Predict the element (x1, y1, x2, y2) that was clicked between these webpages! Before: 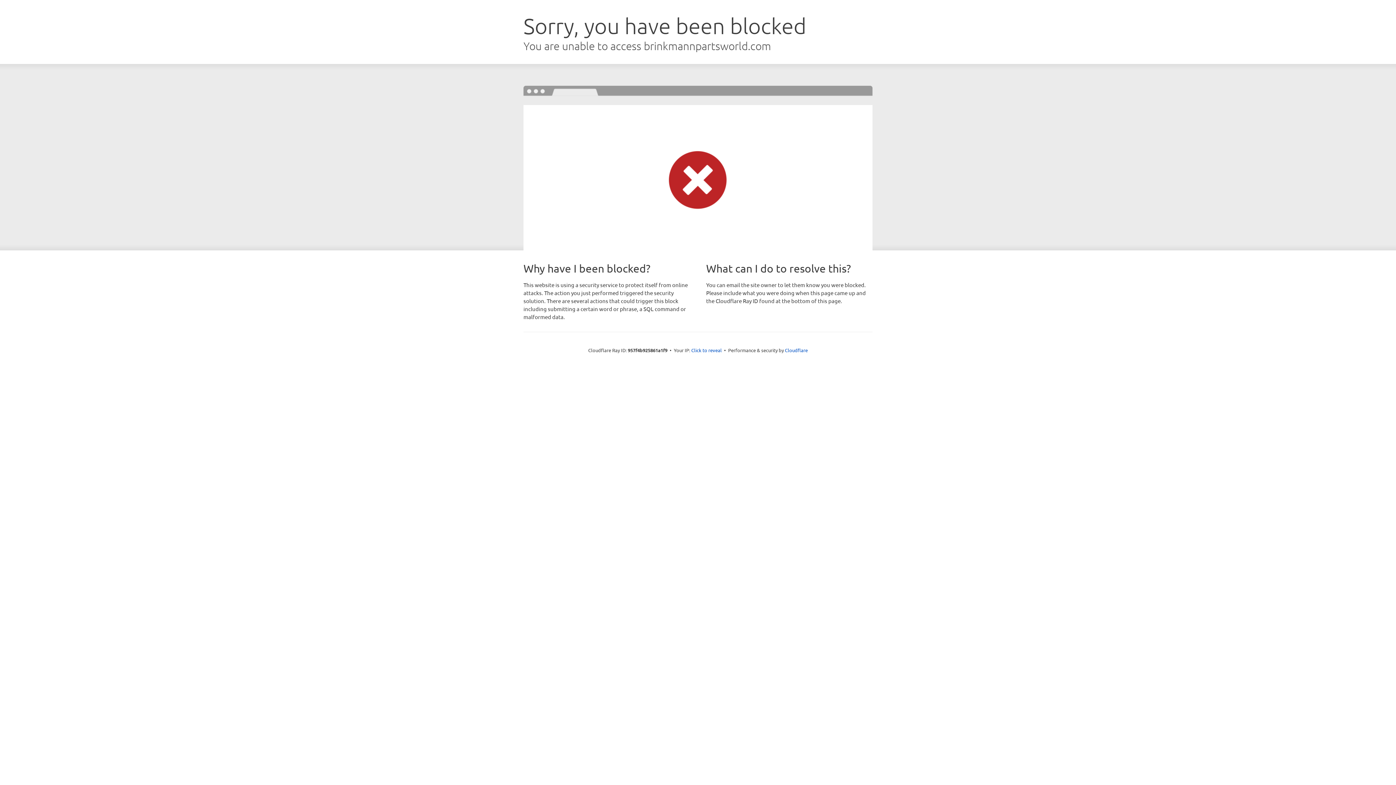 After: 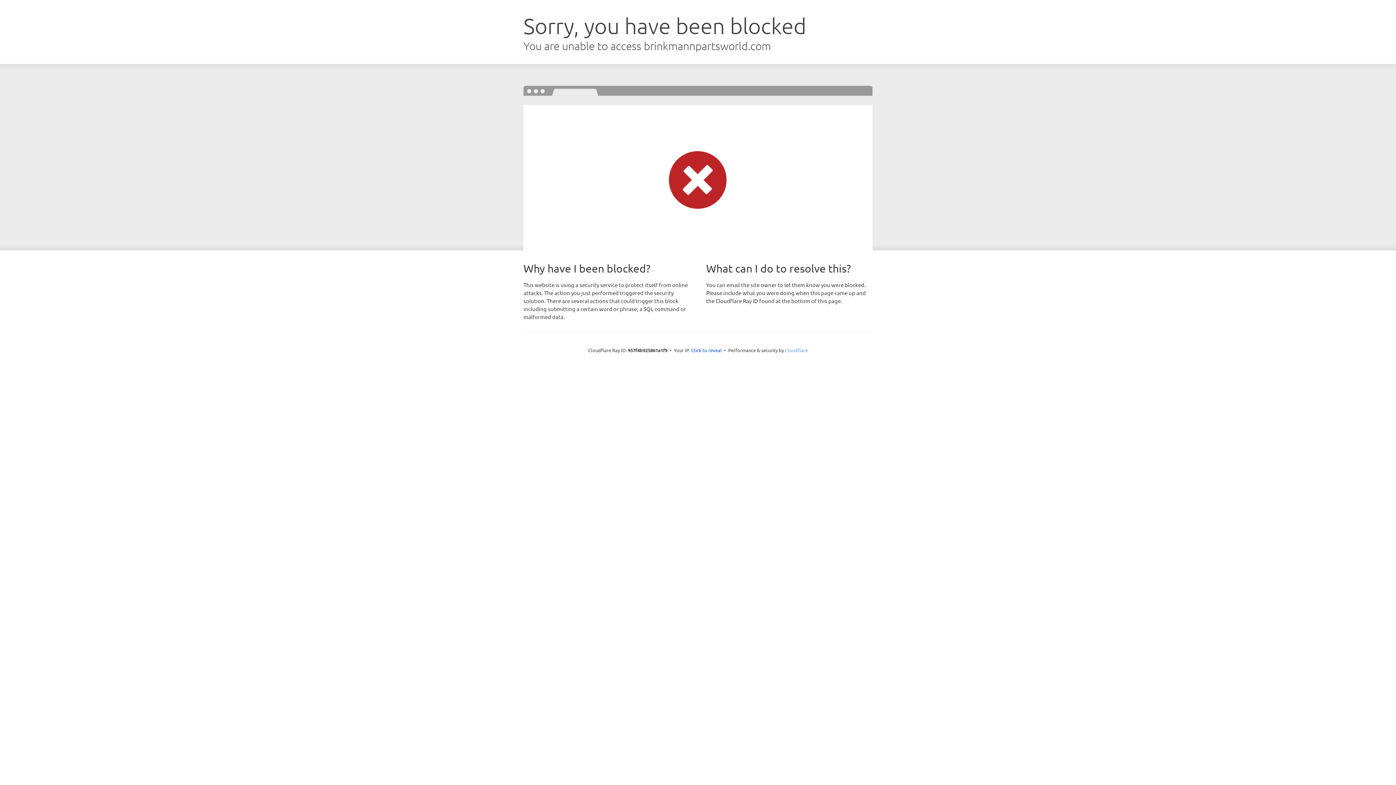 Action: bbox: (785, 347, 808, 353) label: Cloudflare